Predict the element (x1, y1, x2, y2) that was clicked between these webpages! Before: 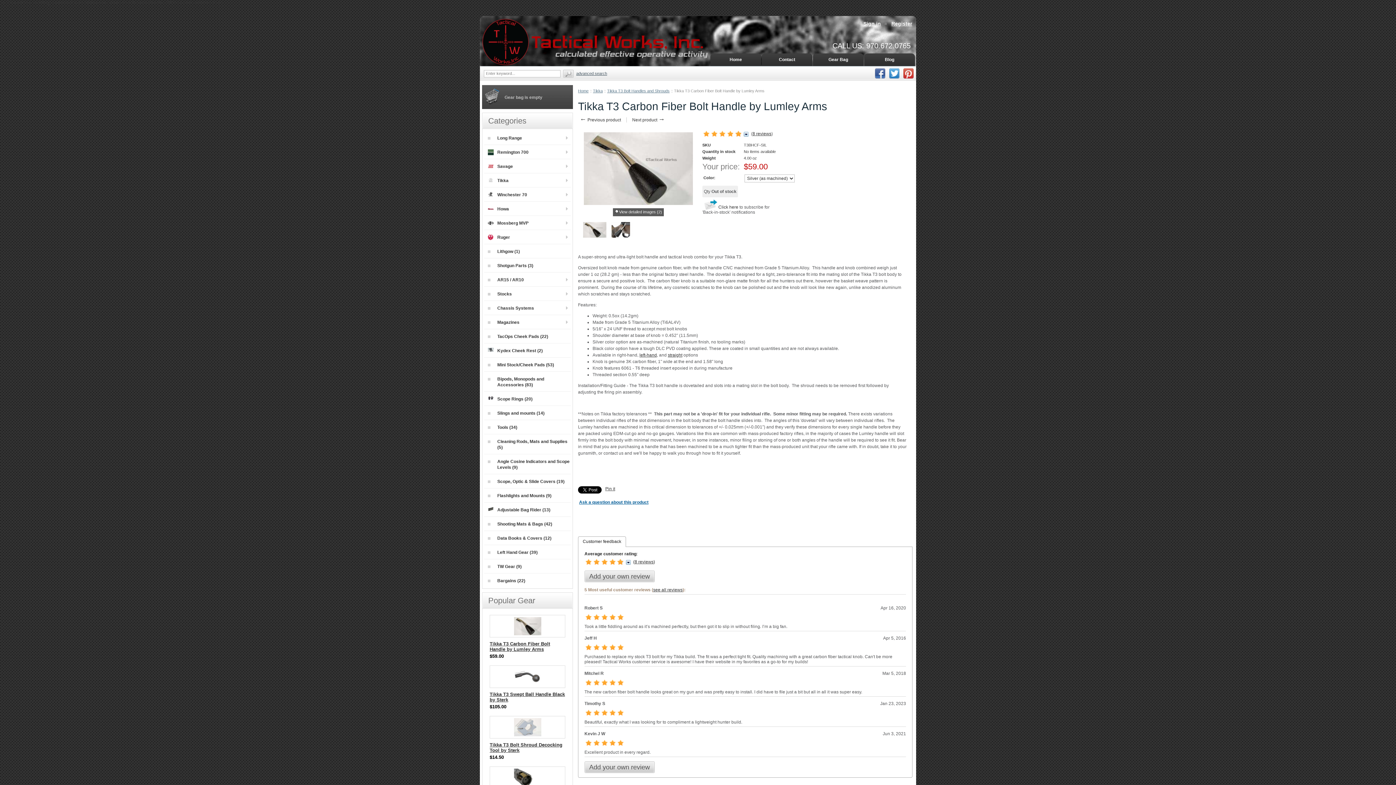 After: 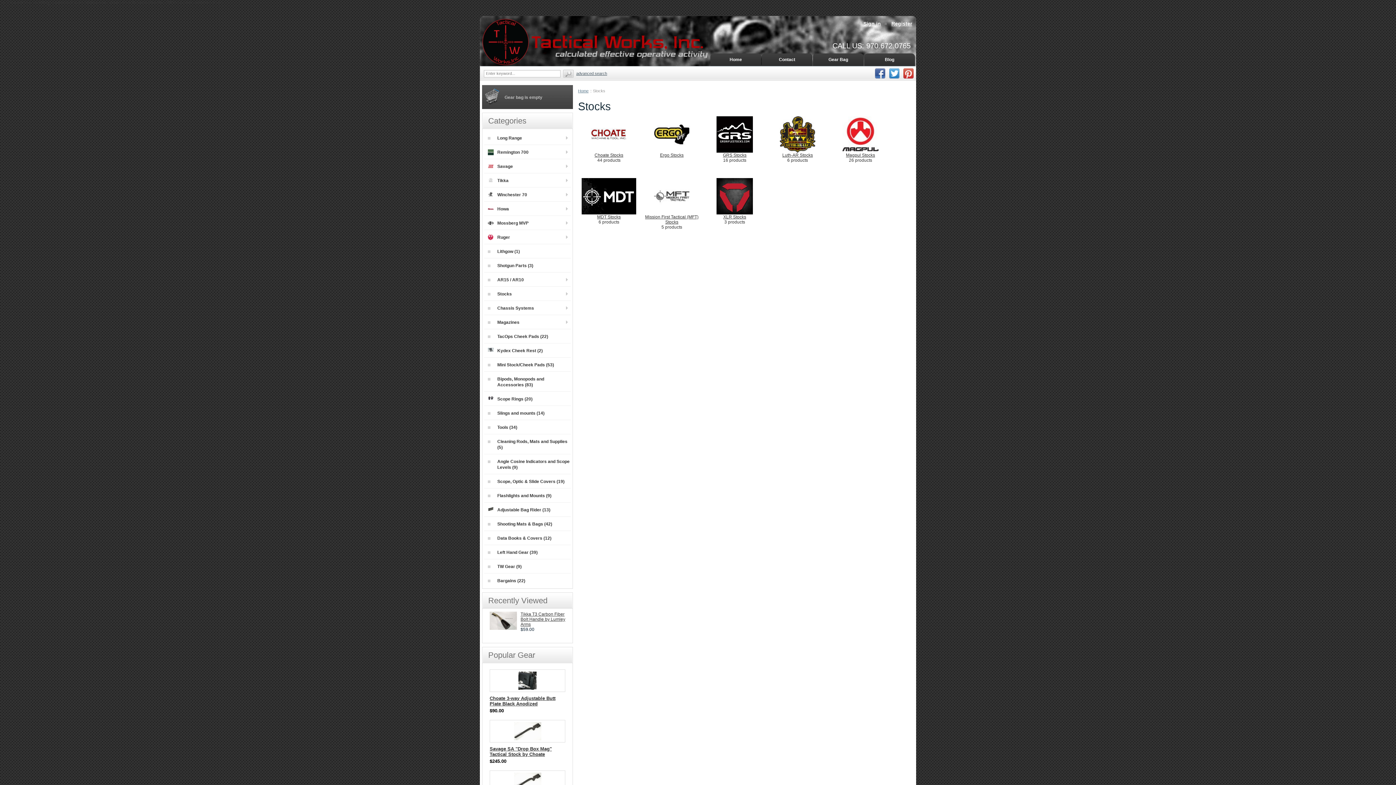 Action: label: Stocks bbox: (488, 286, 570, 300)